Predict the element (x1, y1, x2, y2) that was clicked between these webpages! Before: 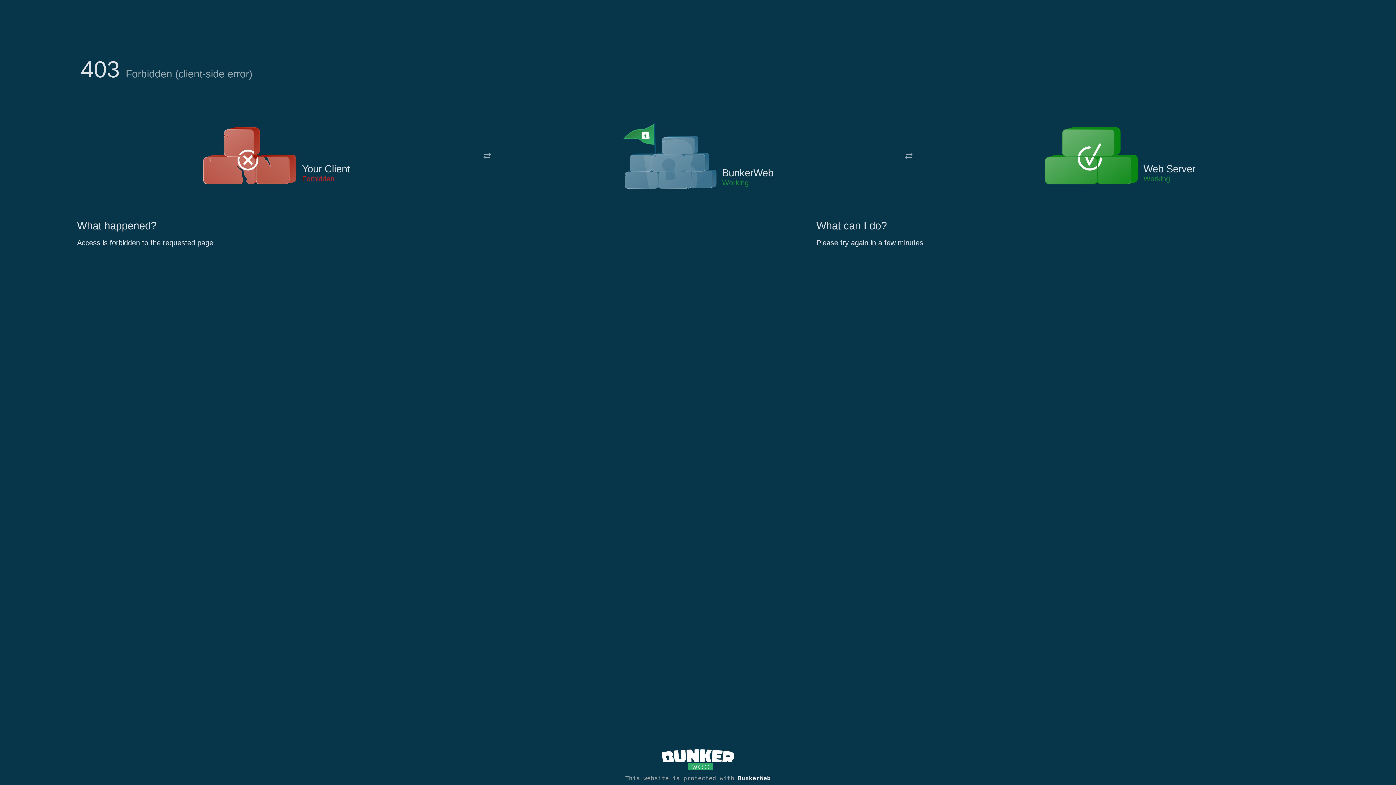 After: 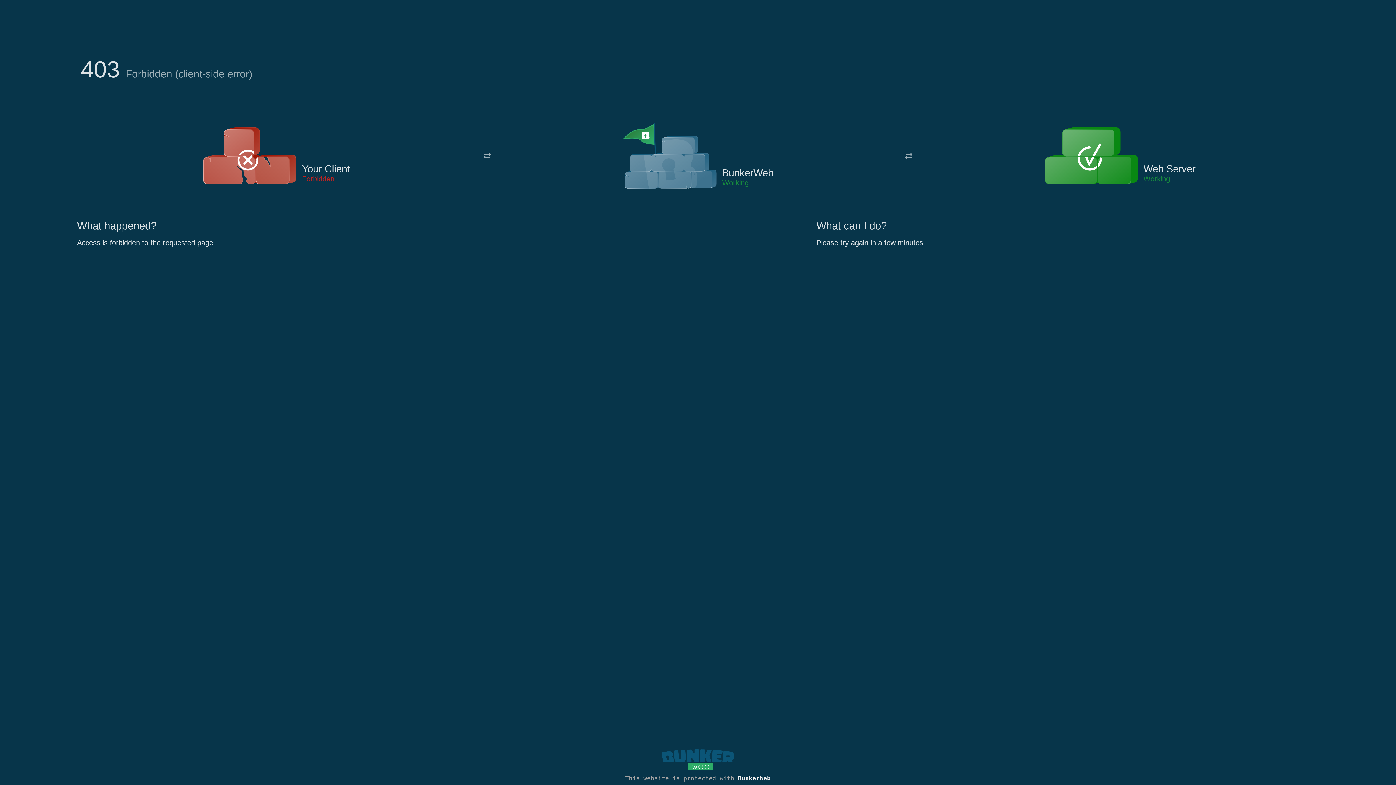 Action: bbox: (661, 765, 734, 773)